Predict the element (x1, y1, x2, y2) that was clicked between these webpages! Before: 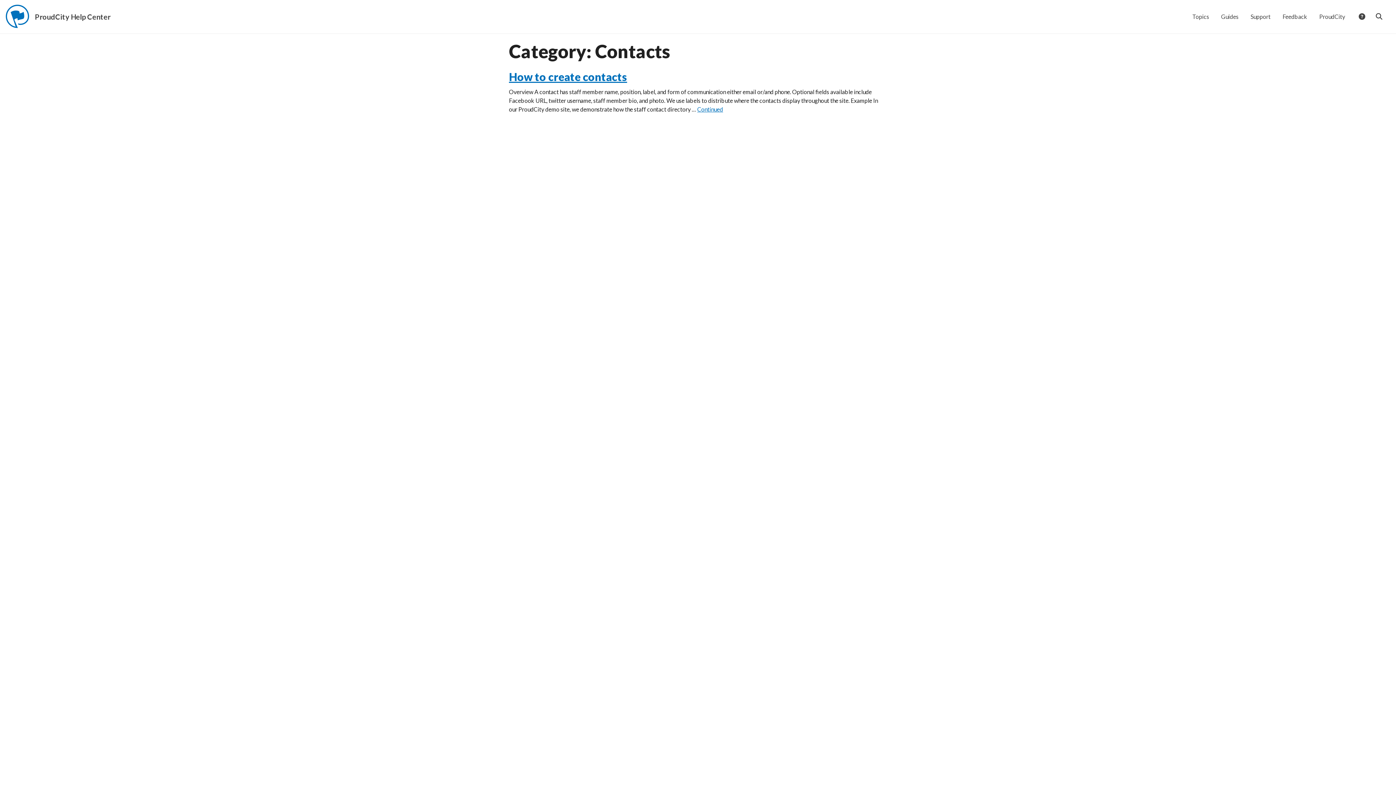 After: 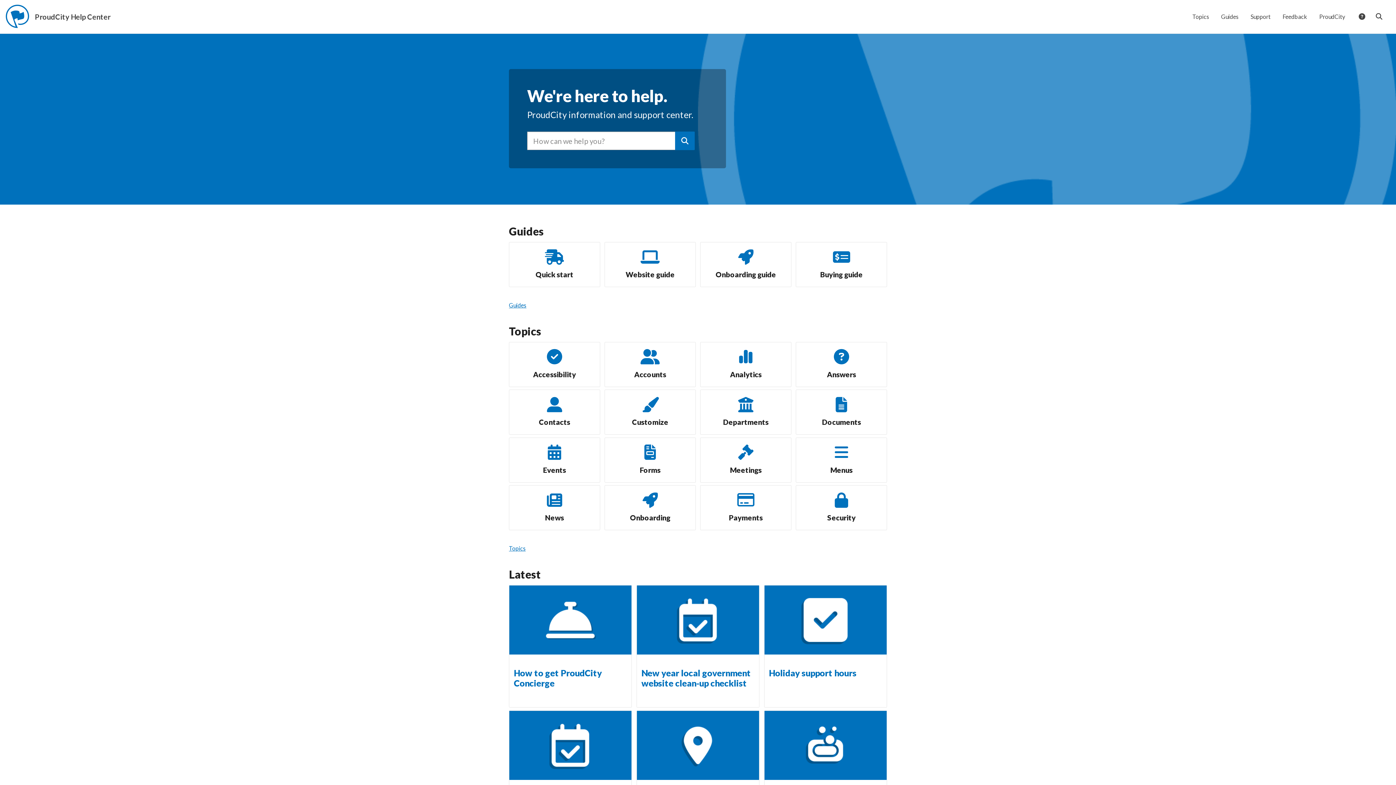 Action: label: ProudCity Help Center bbox: (34, 7, 116, 26)